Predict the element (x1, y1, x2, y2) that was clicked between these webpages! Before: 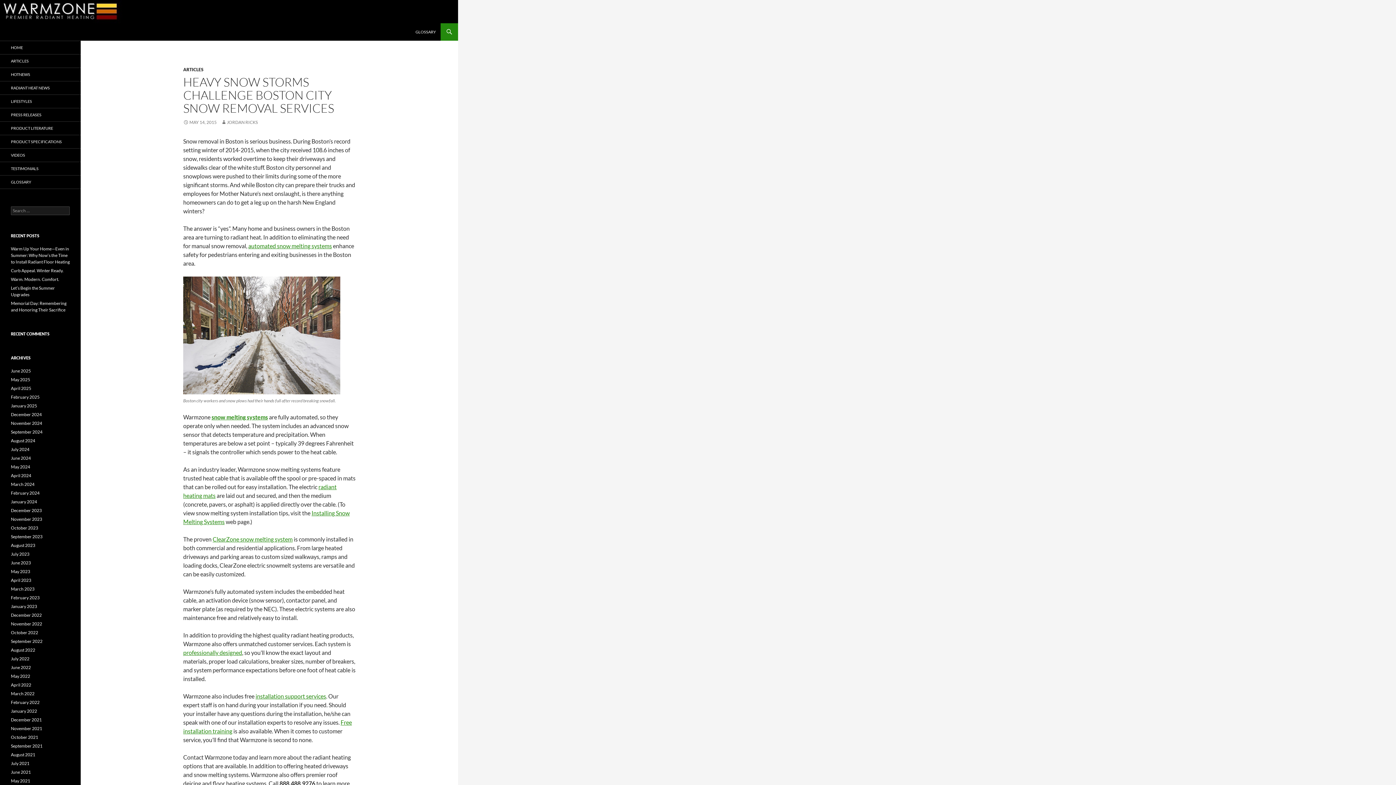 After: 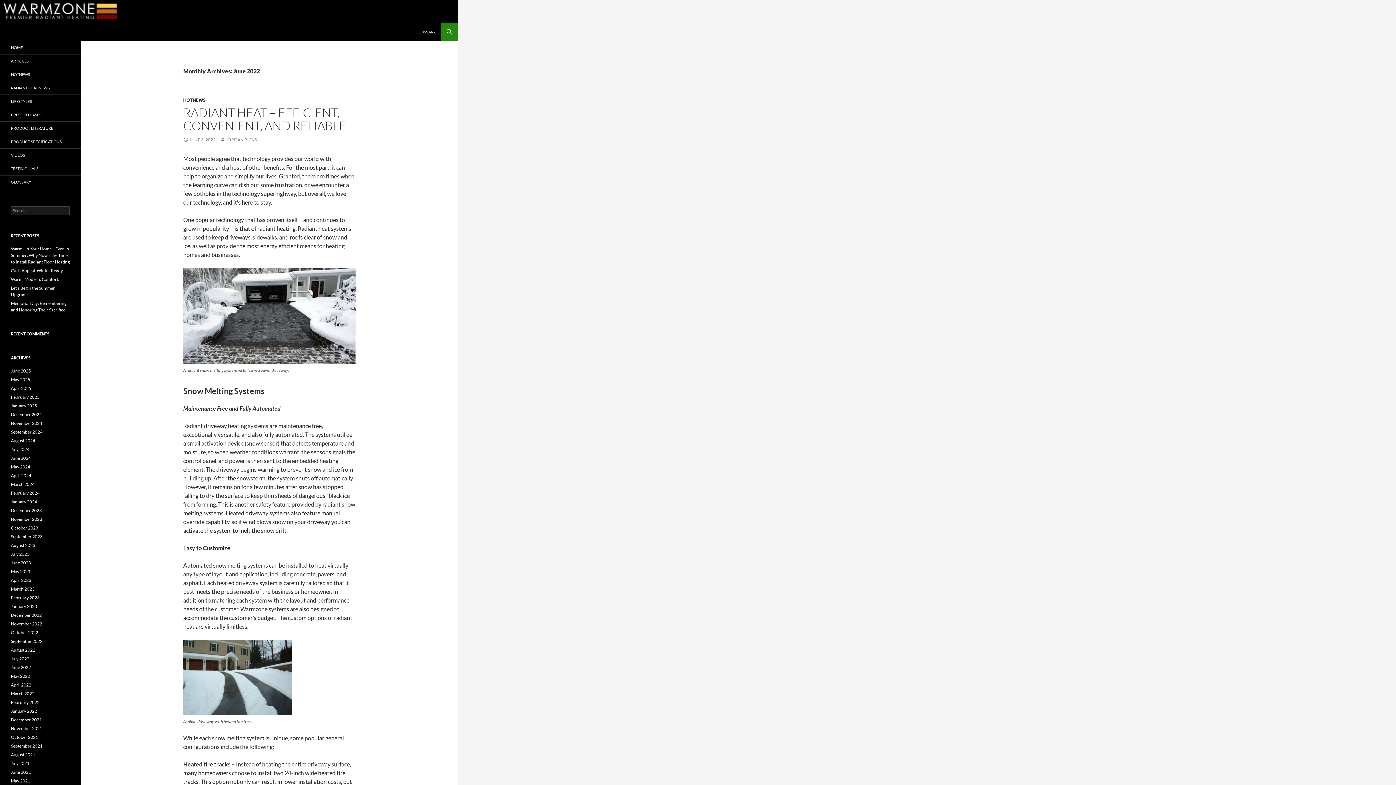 Action: label: June 2022 bbox: (10, 665, 30, 670)